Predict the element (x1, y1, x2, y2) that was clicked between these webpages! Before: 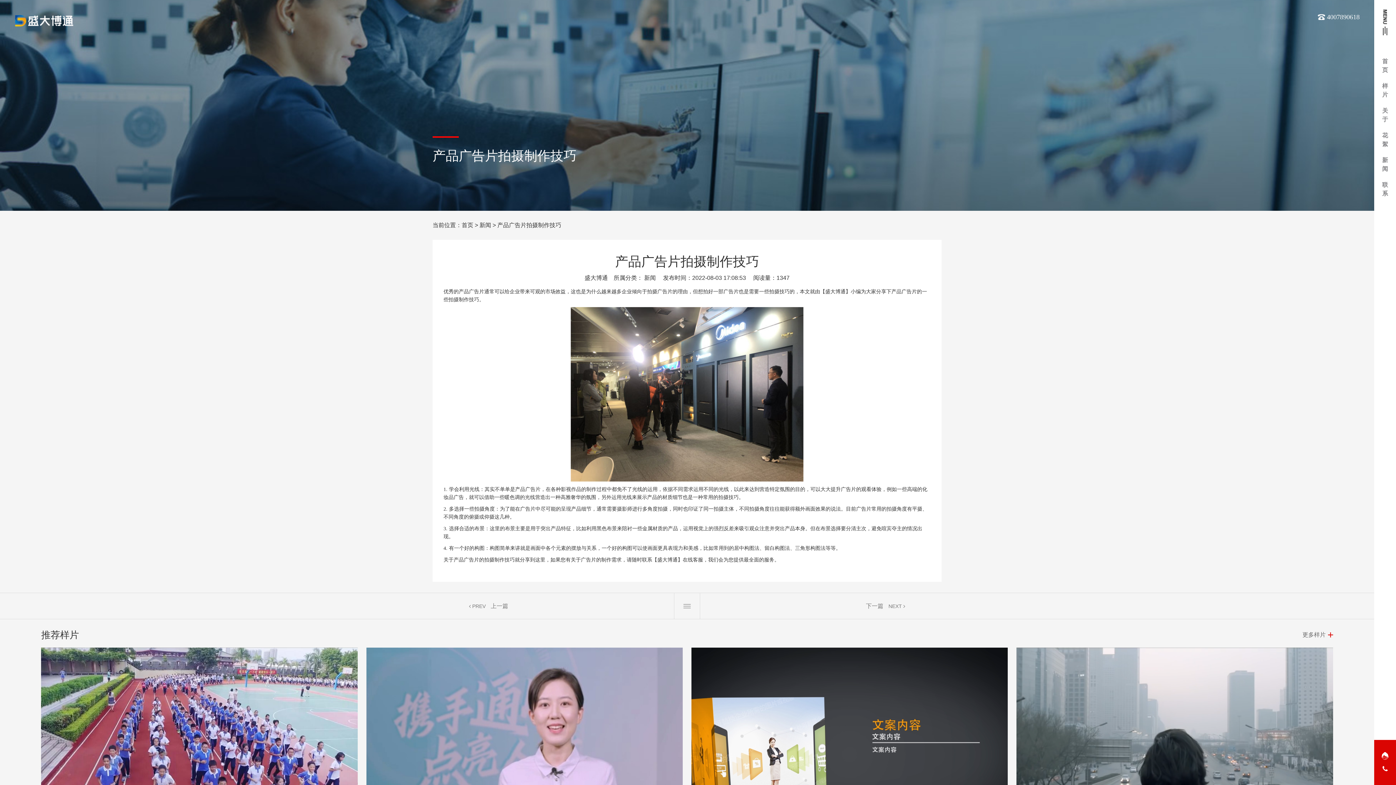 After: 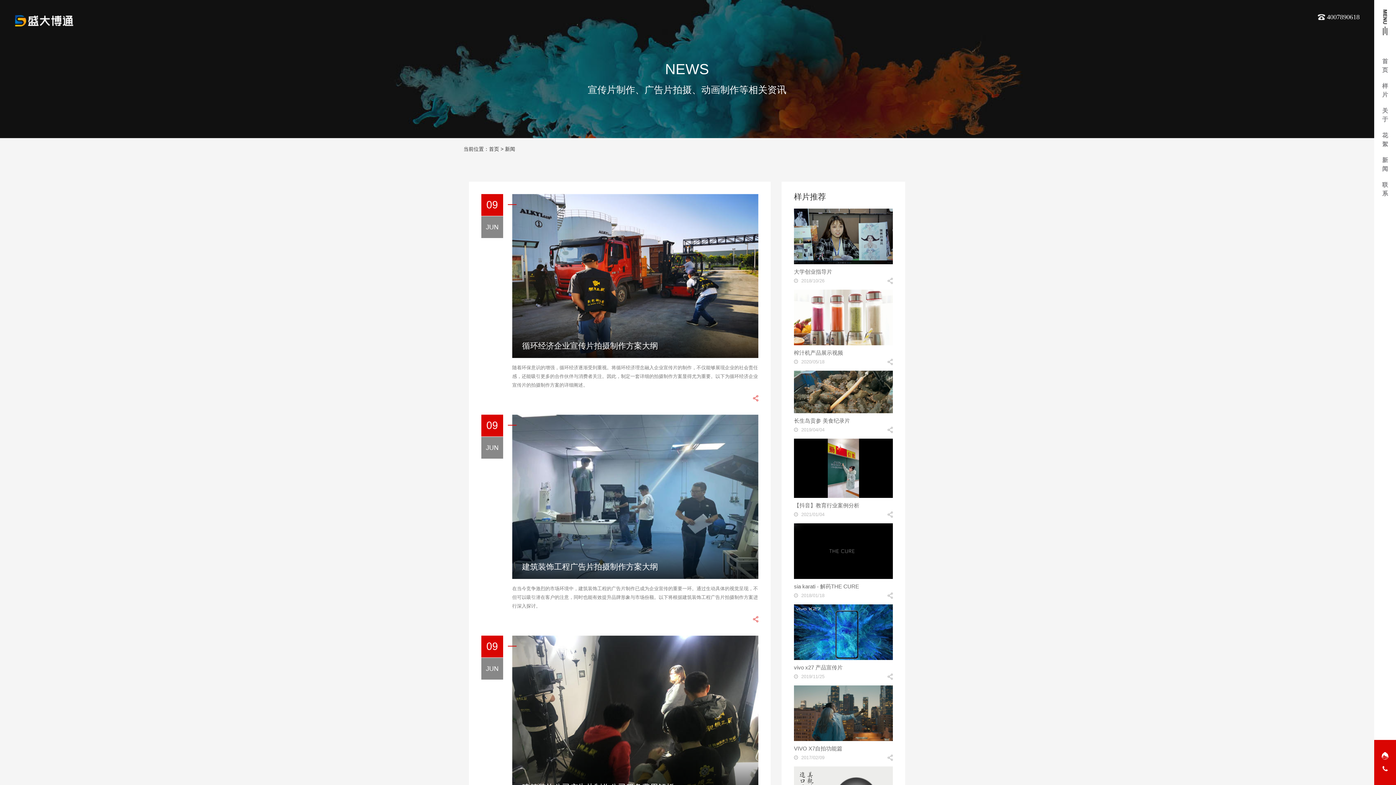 Action: bbox: (674, 593, 700, 619)